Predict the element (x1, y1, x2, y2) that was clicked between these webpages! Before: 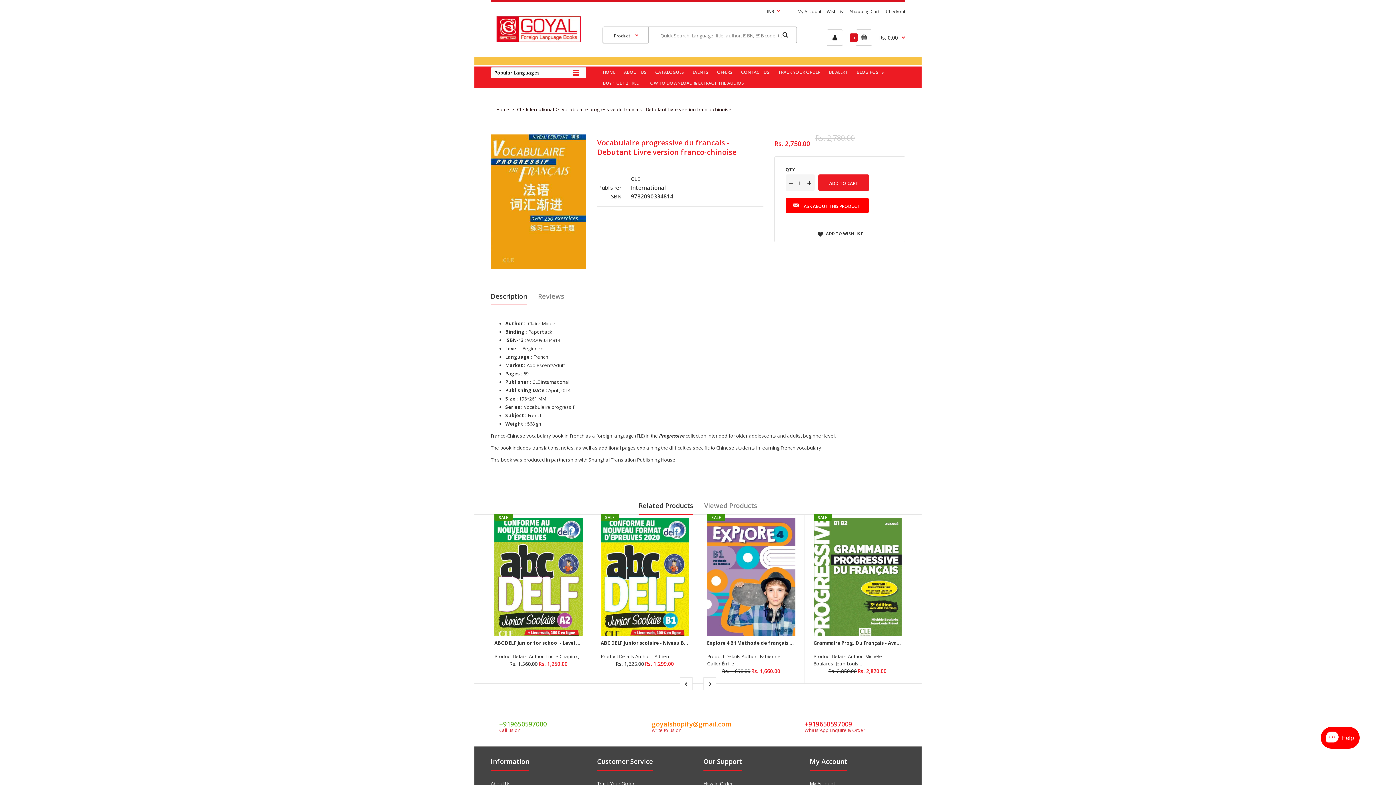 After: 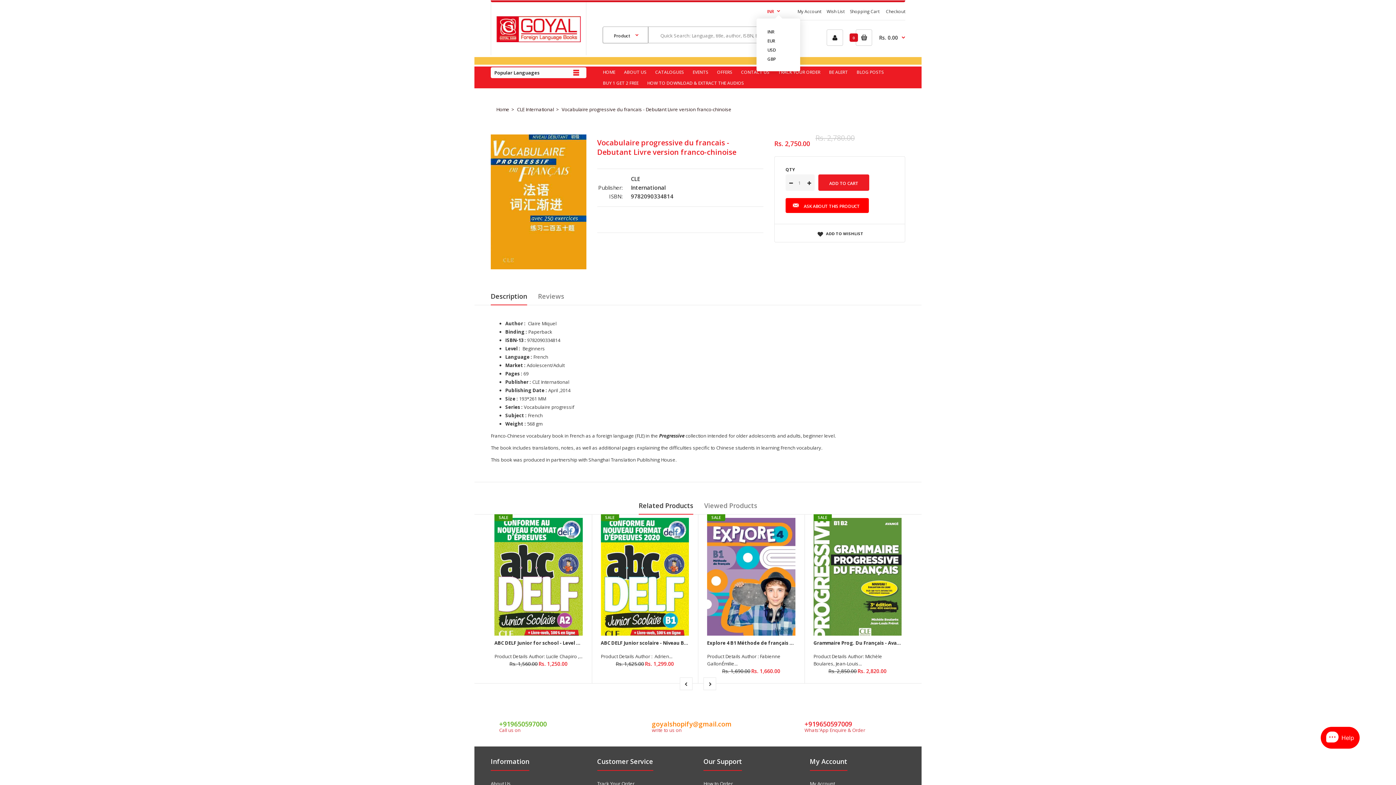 Action: bbox: (767, 8, 780, 14) label: INR 